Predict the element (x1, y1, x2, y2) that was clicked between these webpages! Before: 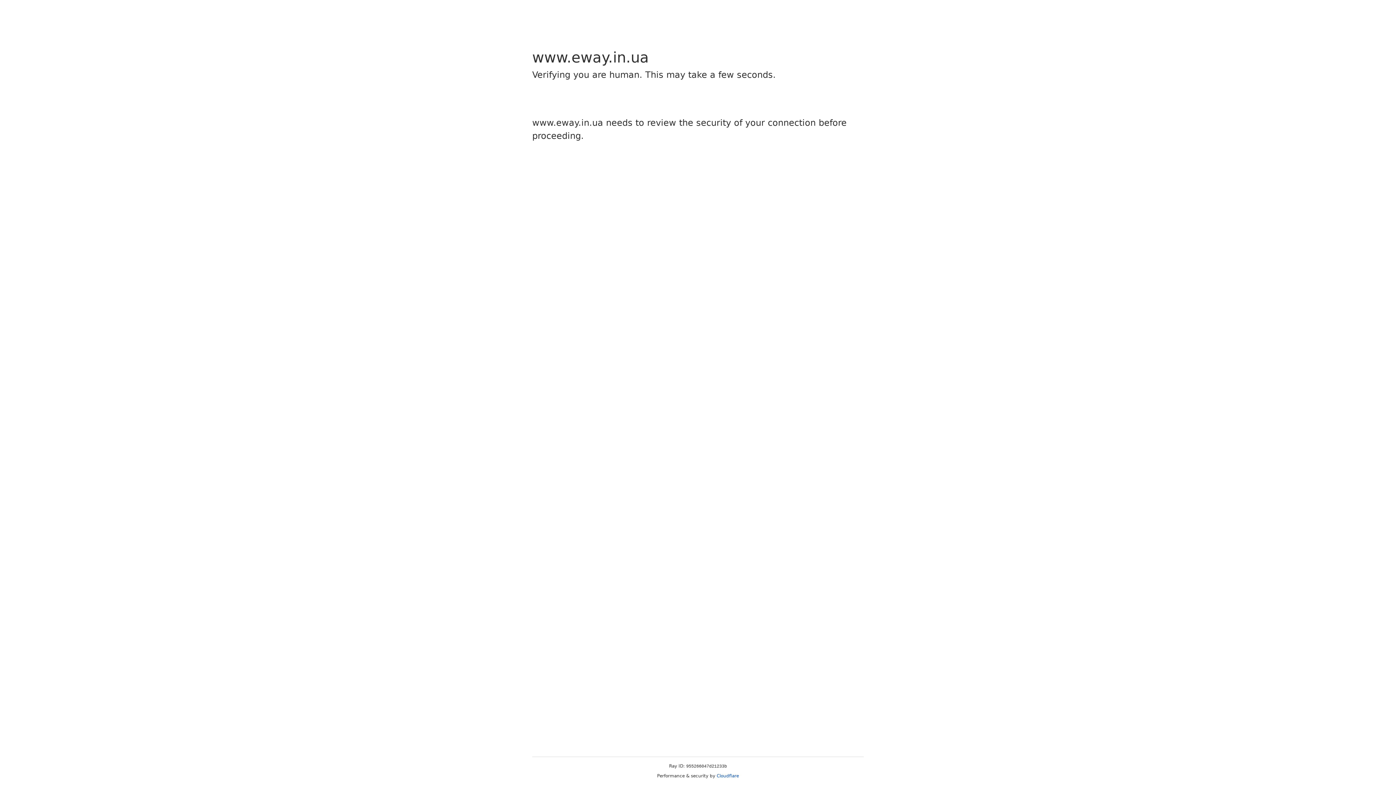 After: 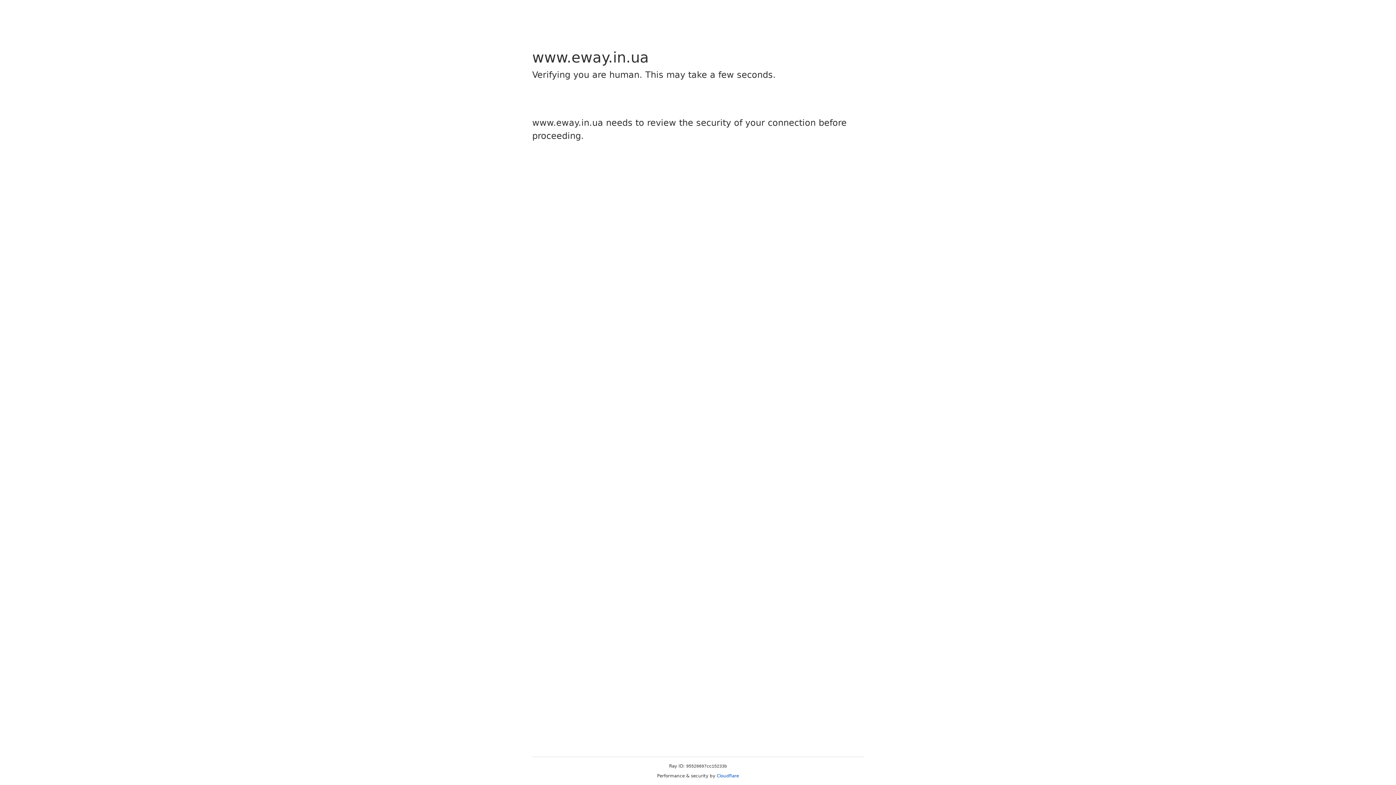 Action: label: Cloudflare bbox: (716, 773, 739, 778)